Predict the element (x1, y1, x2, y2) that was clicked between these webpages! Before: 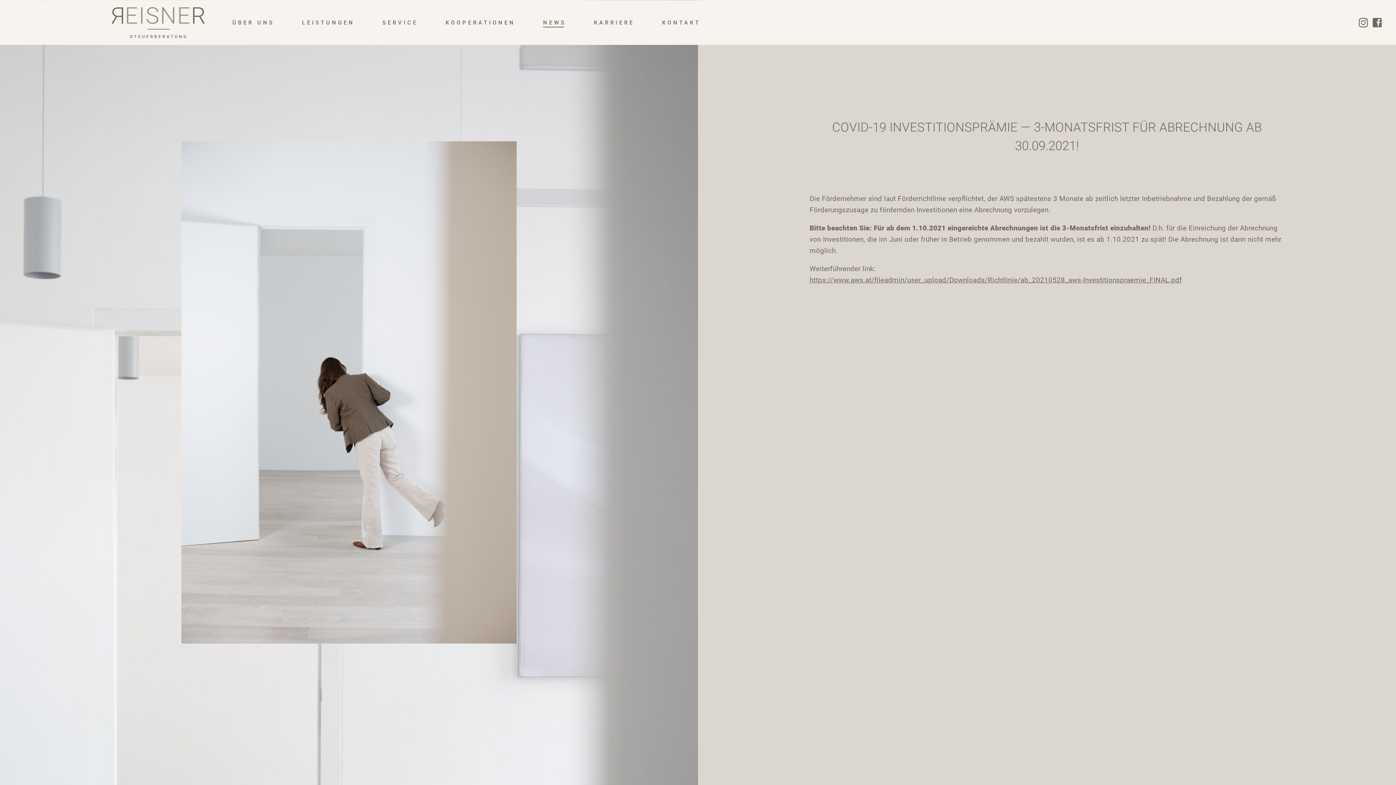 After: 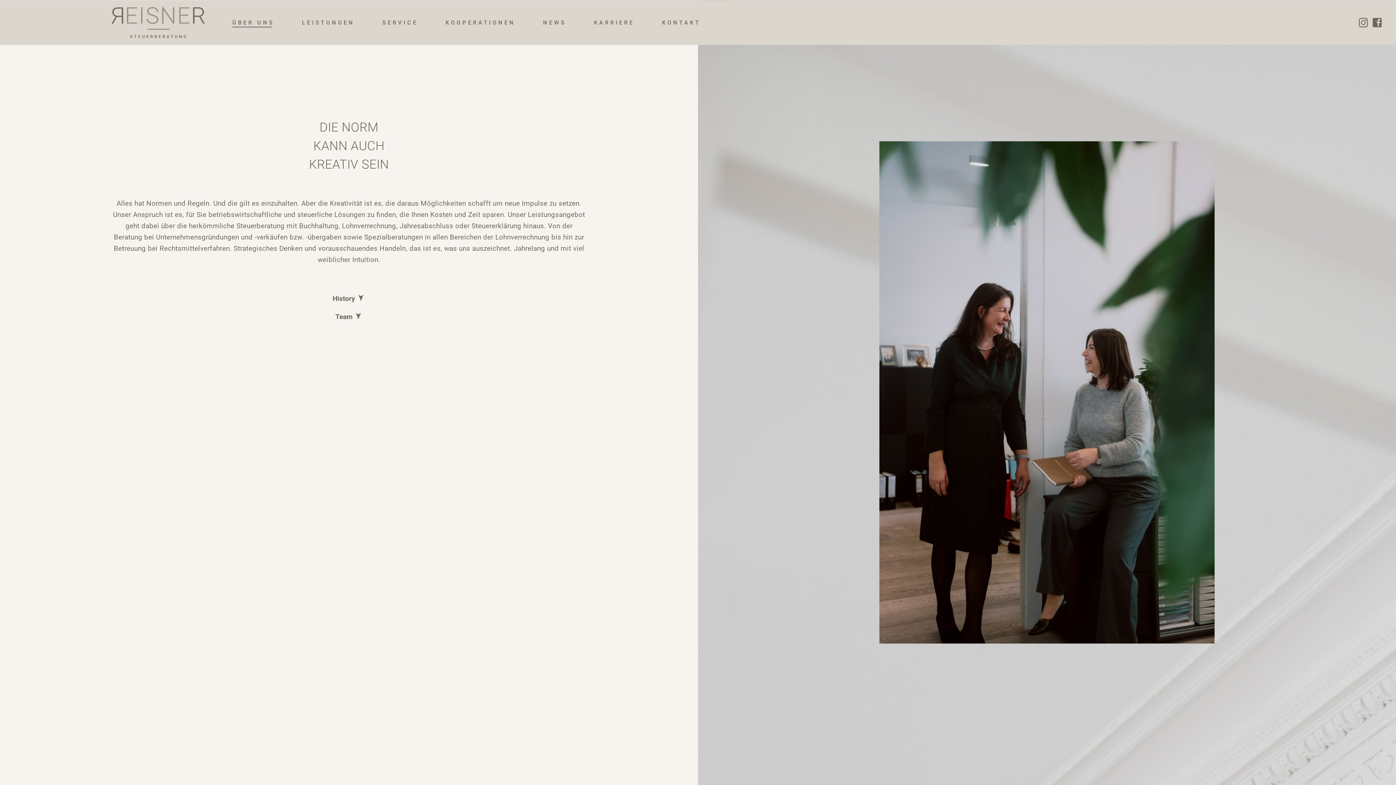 Action: bbox: (111, 6, 204, 38)